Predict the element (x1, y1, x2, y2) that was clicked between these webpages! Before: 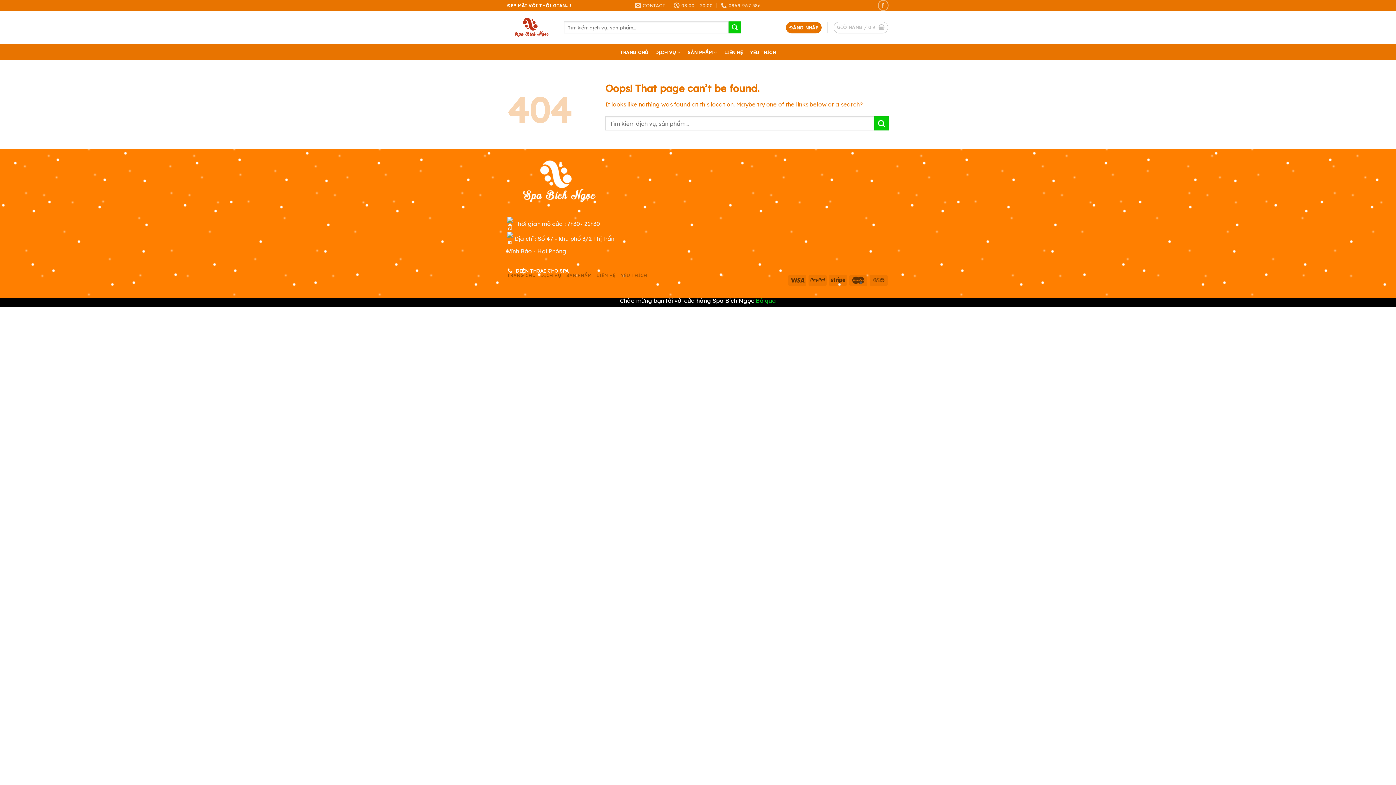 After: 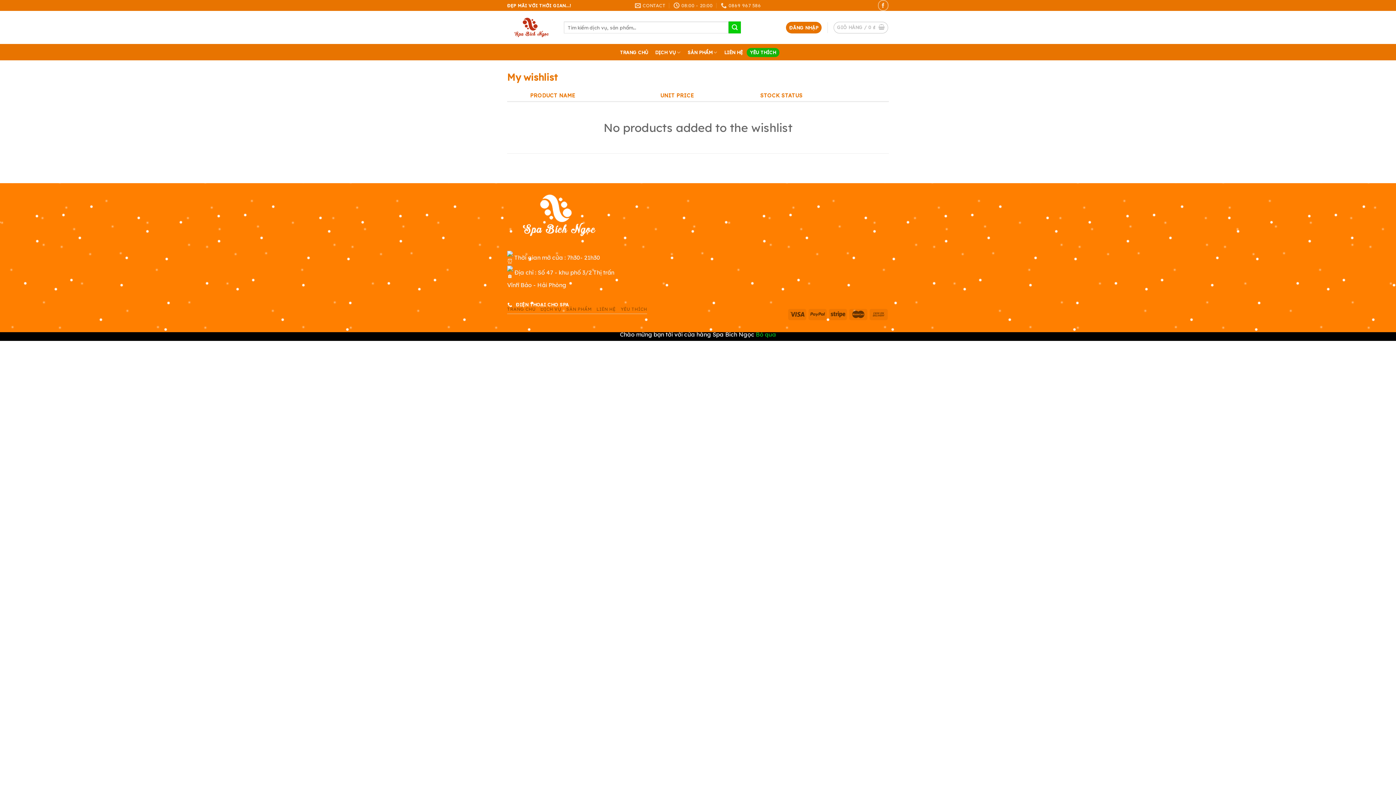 Action: bbox: (746, 47, 779, 56) label: YÊU THÍCH